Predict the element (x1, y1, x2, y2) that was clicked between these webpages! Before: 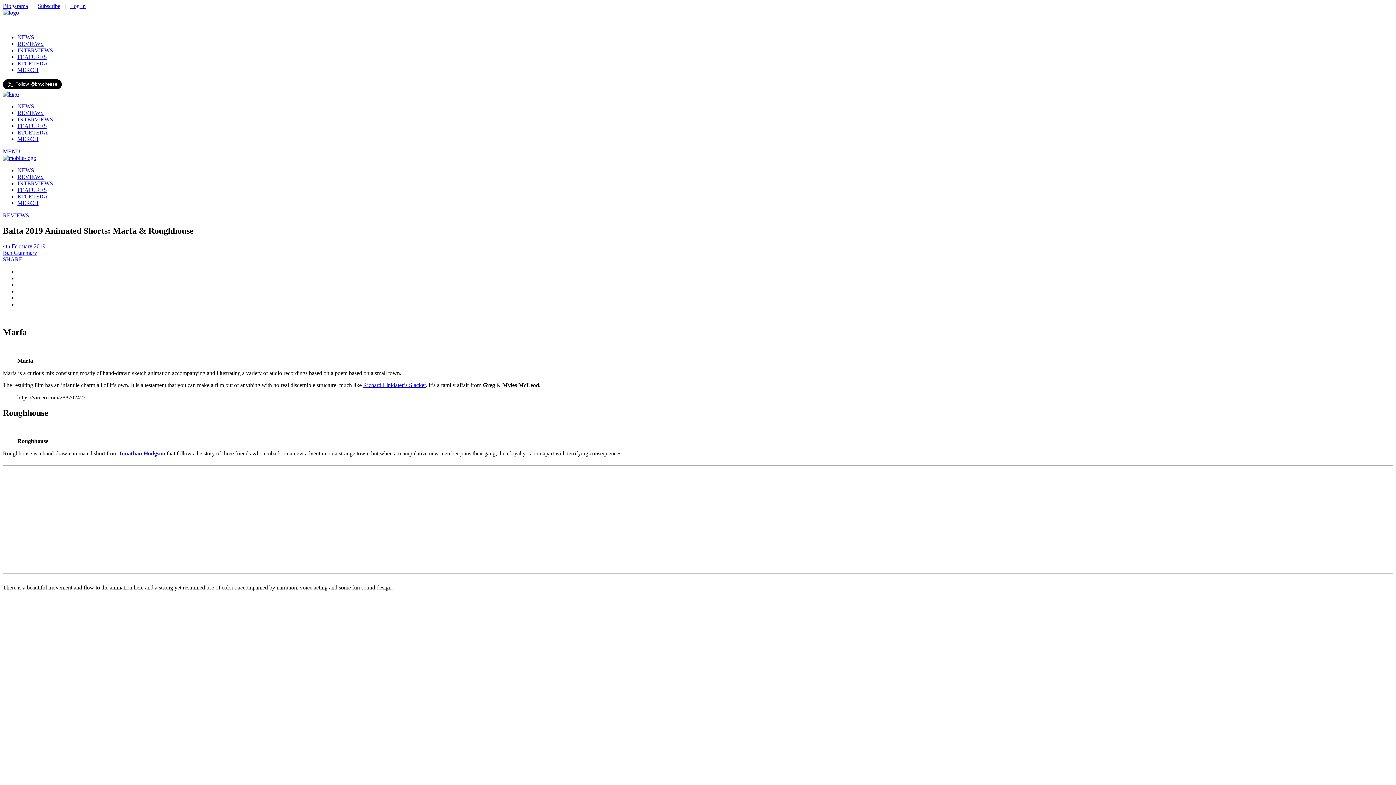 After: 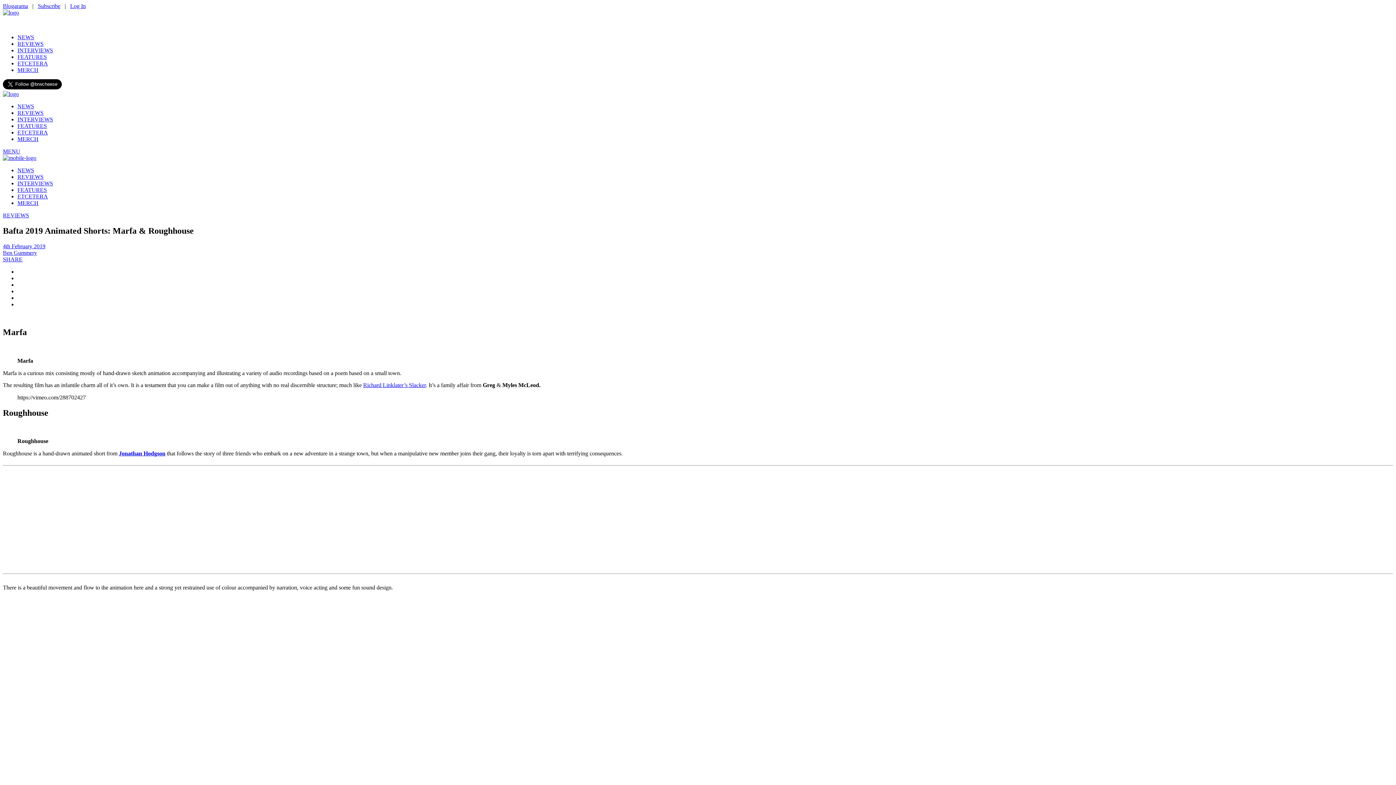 Action: bbox: (2, 256, 22, 262) label: SHARE